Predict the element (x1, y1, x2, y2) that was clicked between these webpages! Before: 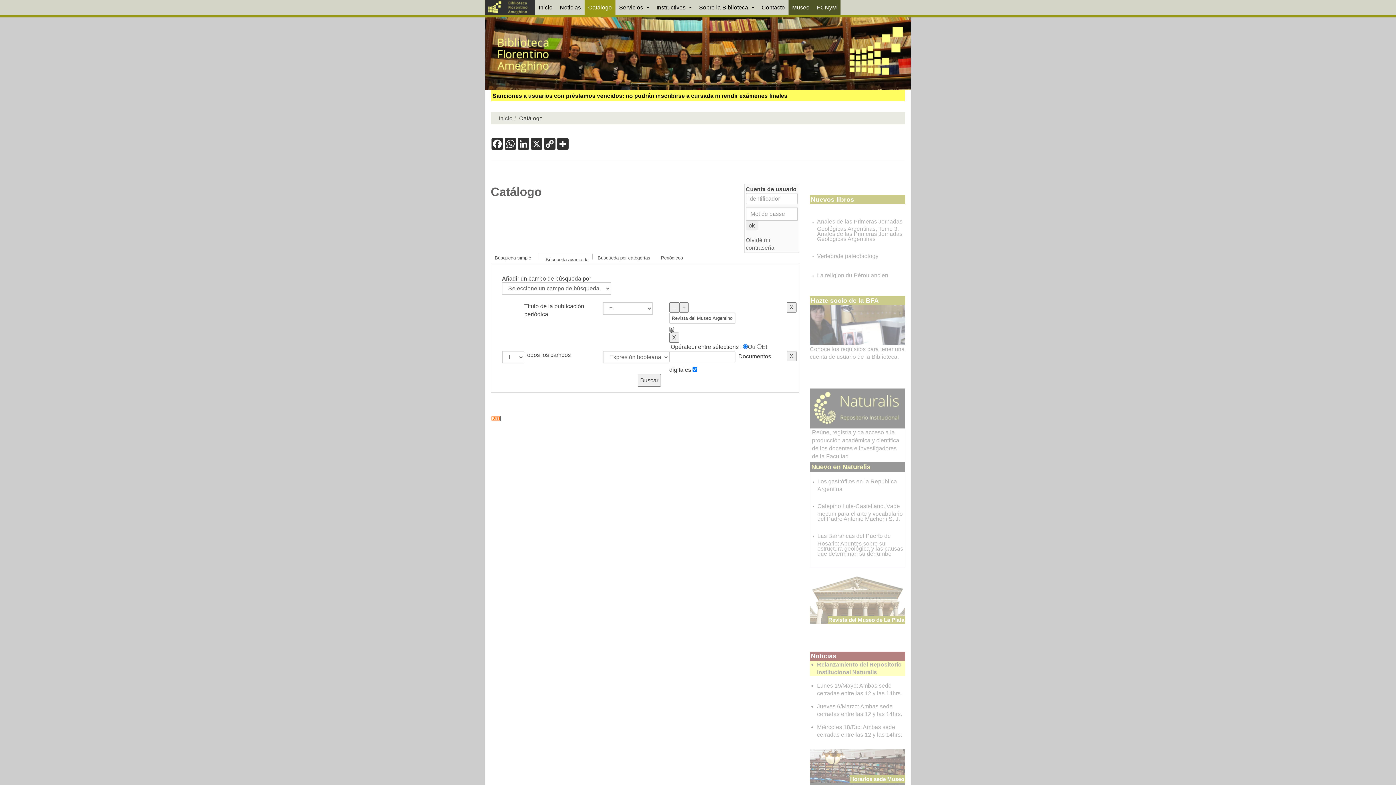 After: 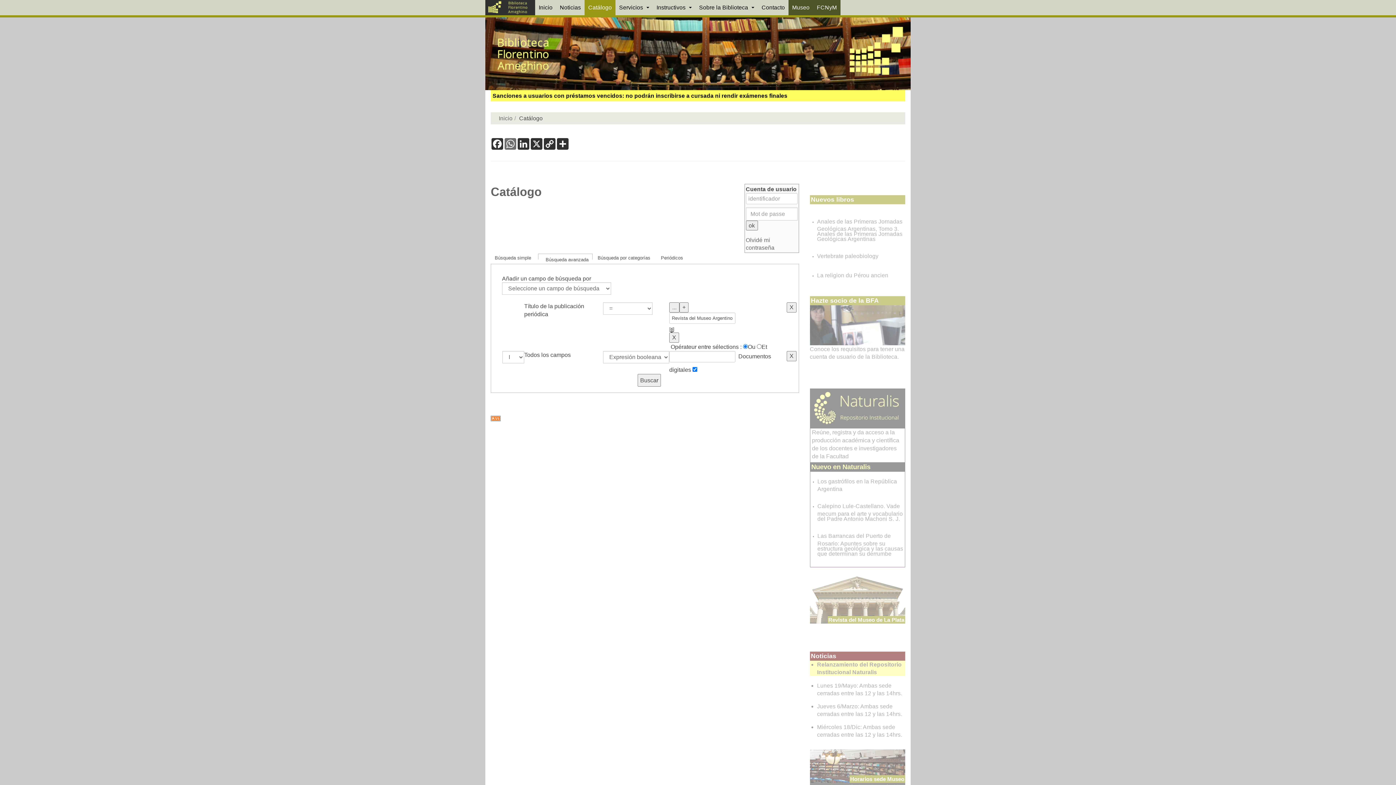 Action: bbox: (504, 138, 517, 149) label: WhatsApp